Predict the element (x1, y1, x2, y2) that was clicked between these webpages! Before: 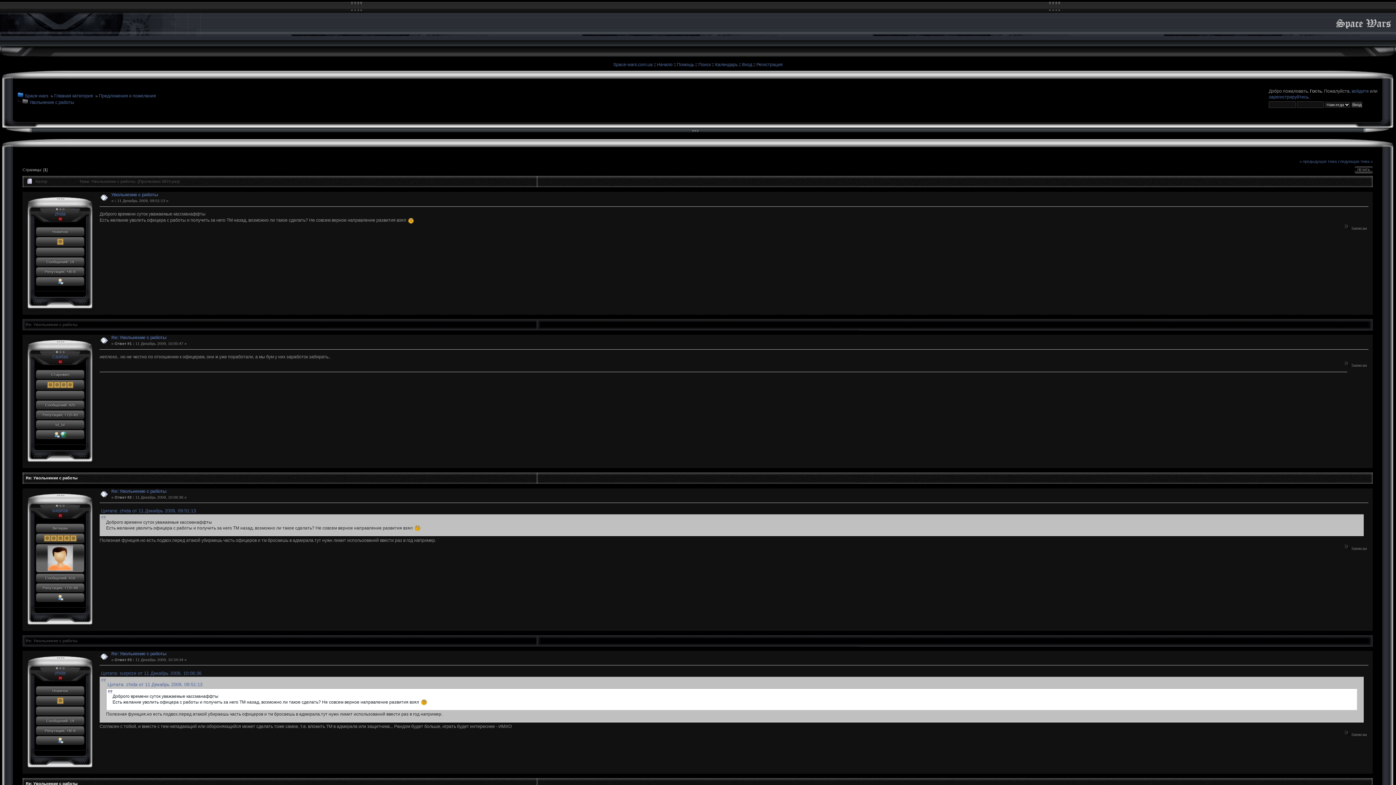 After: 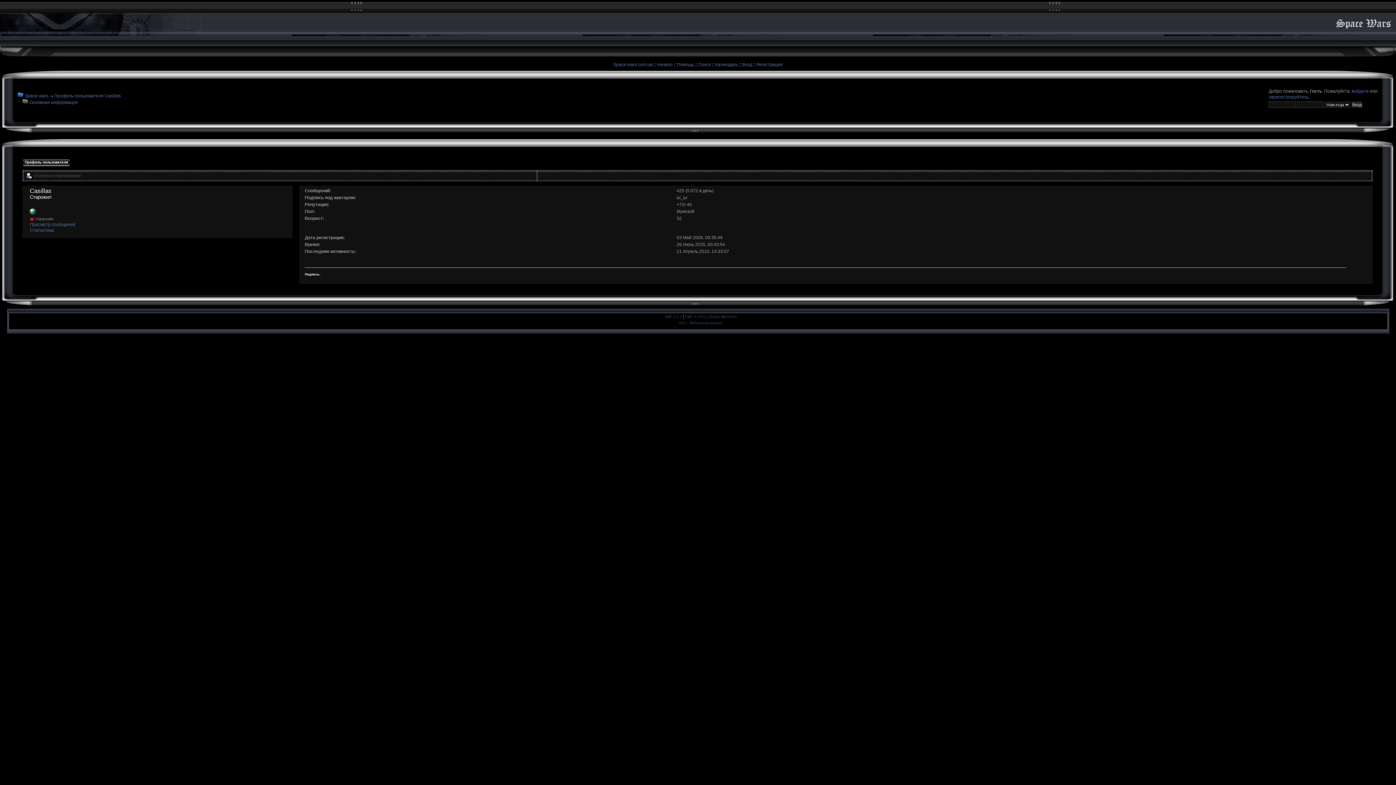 Action: bbox: (53, 432, 59, 436)